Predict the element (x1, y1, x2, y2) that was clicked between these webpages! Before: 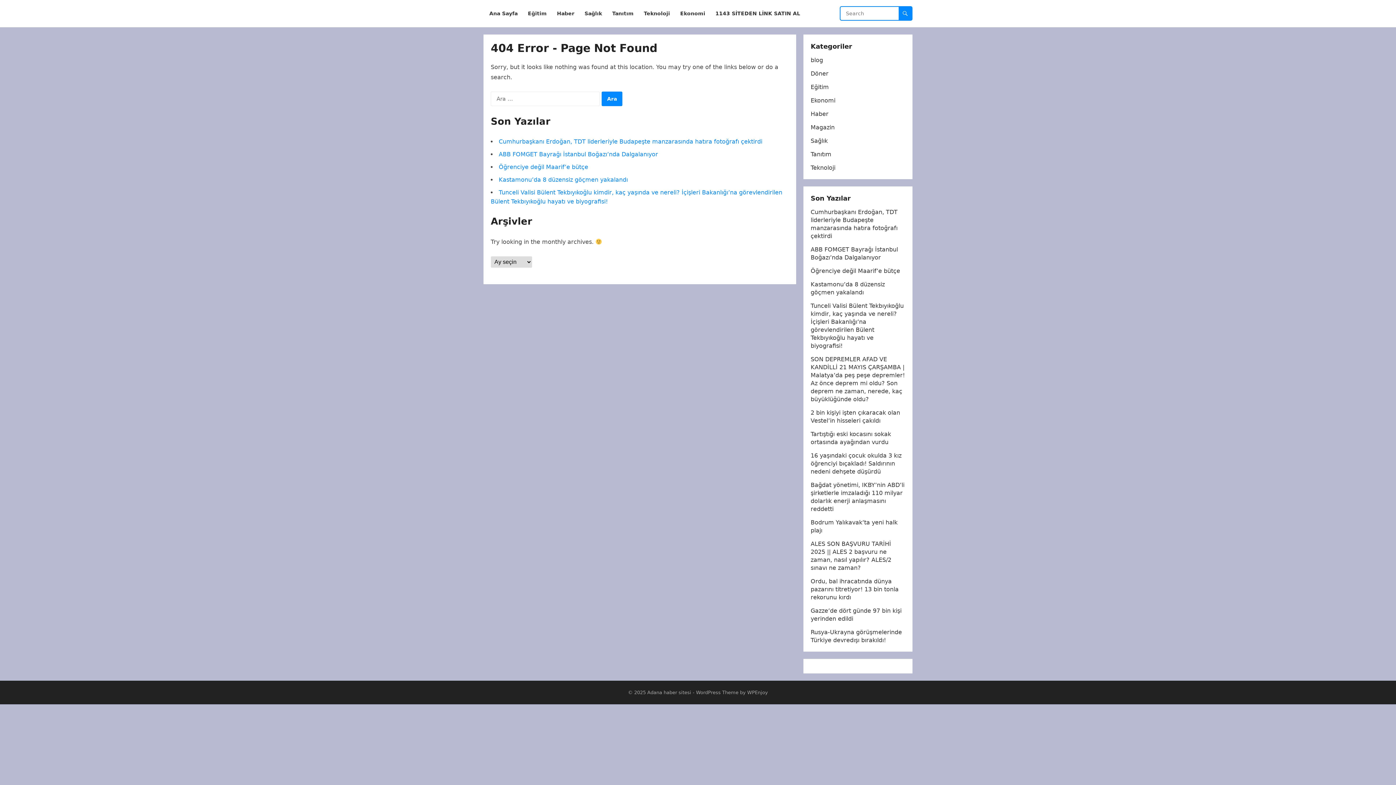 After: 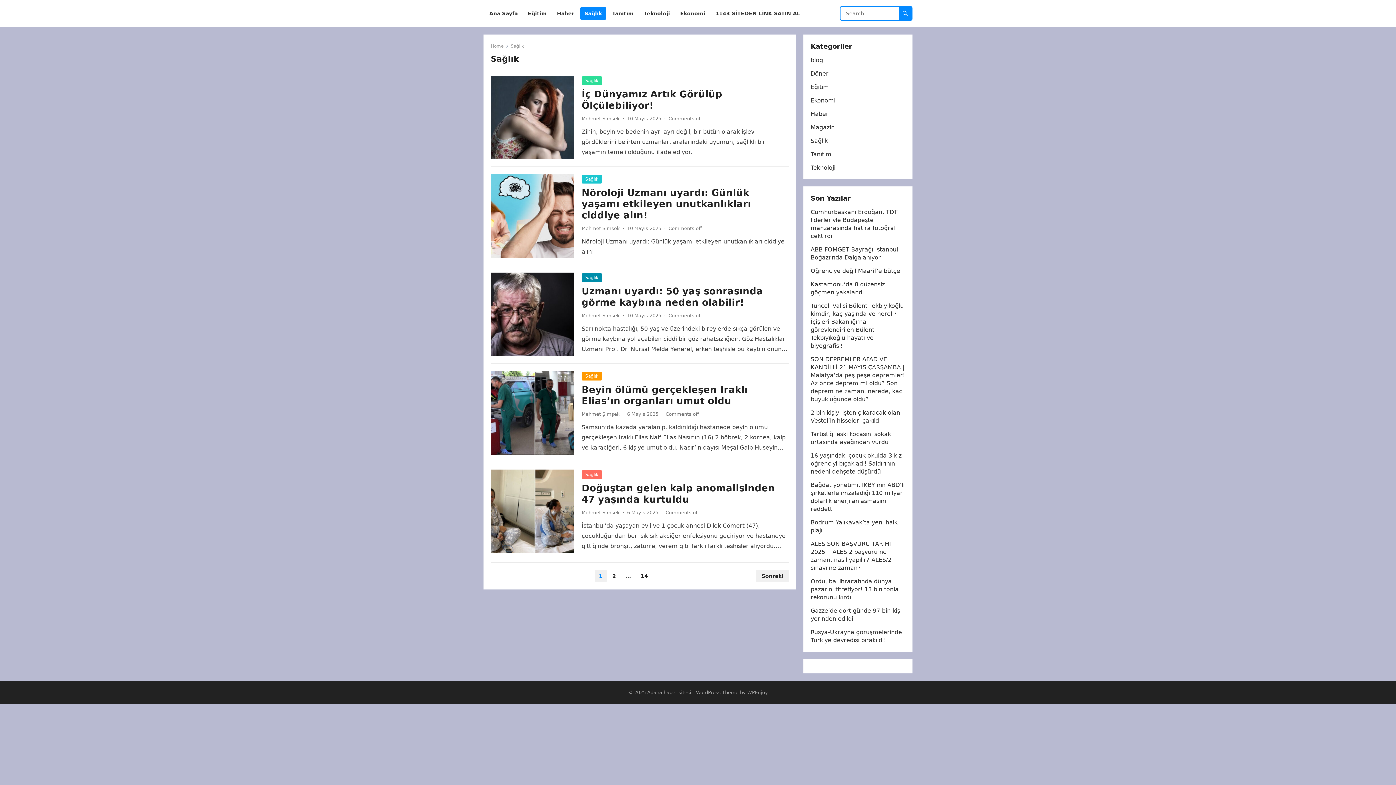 Action: bbox: (580, 0, 606, 27) label: Sağlık